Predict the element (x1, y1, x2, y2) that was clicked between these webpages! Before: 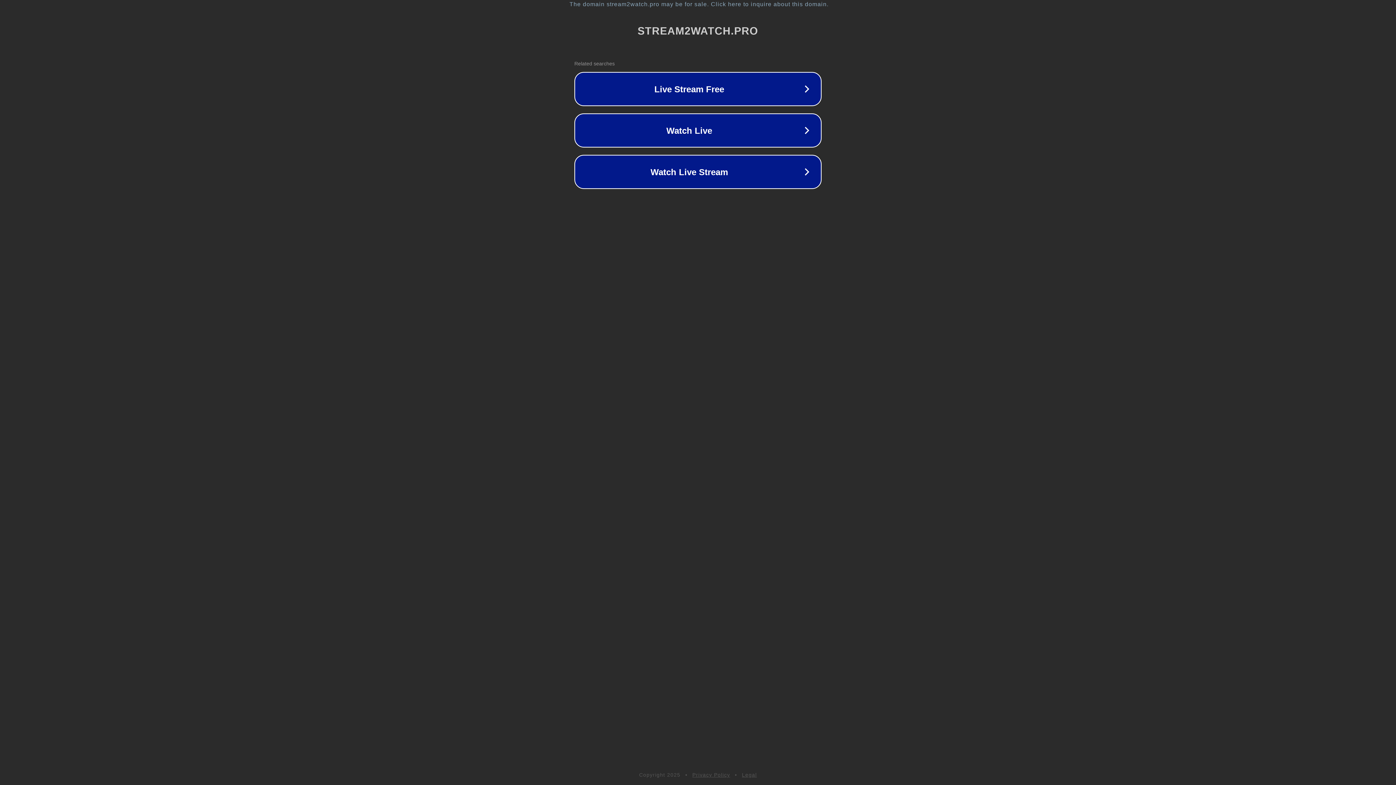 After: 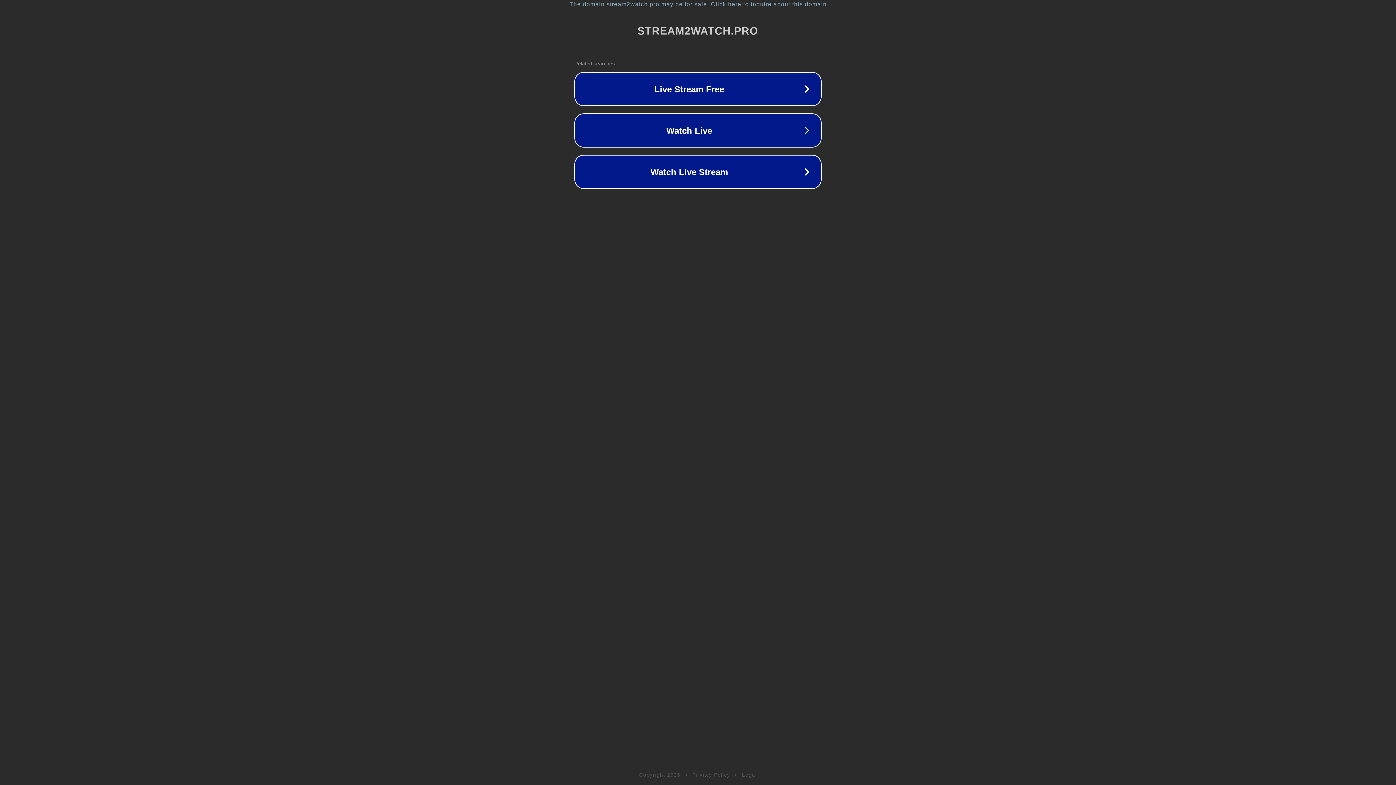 Action: label: Privacy Policy bbox: (692, 772, 730, 778)